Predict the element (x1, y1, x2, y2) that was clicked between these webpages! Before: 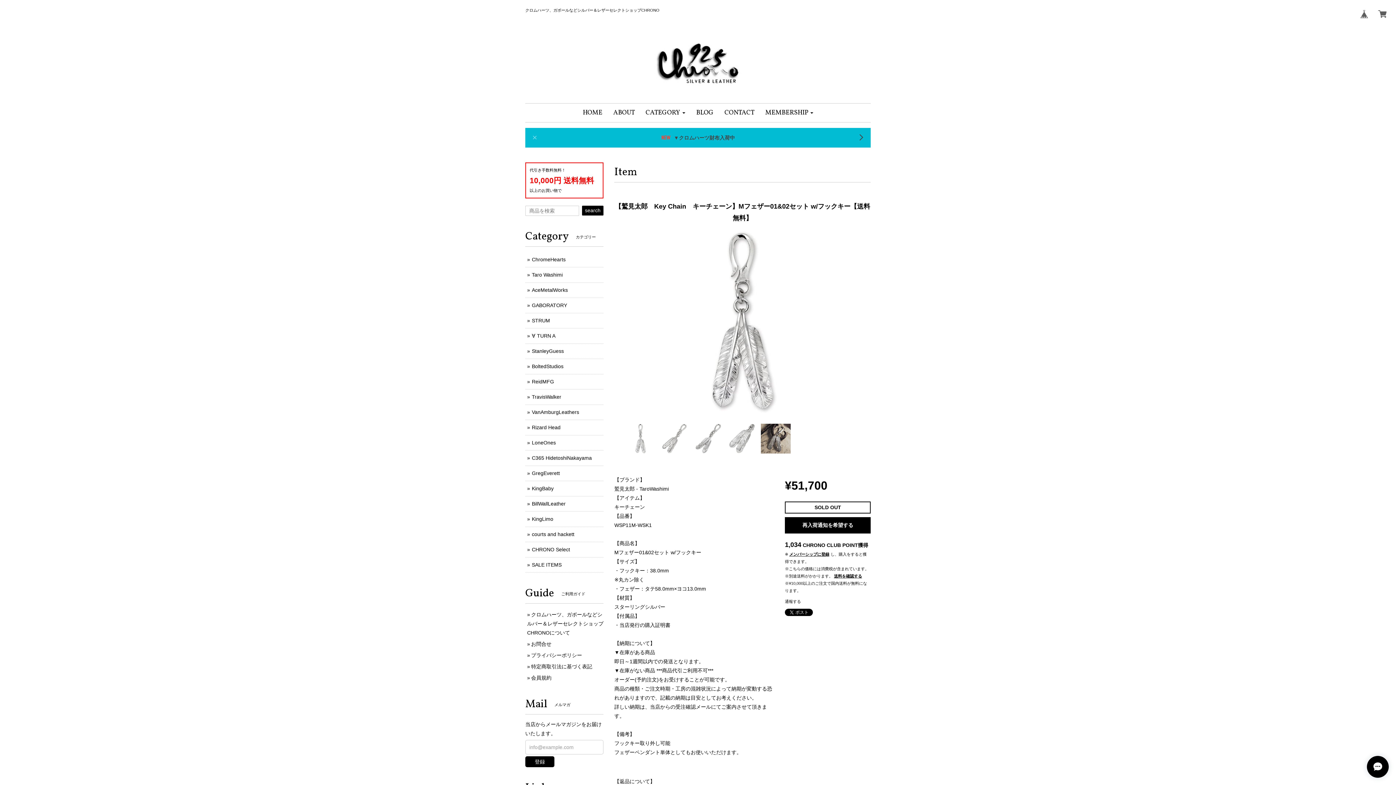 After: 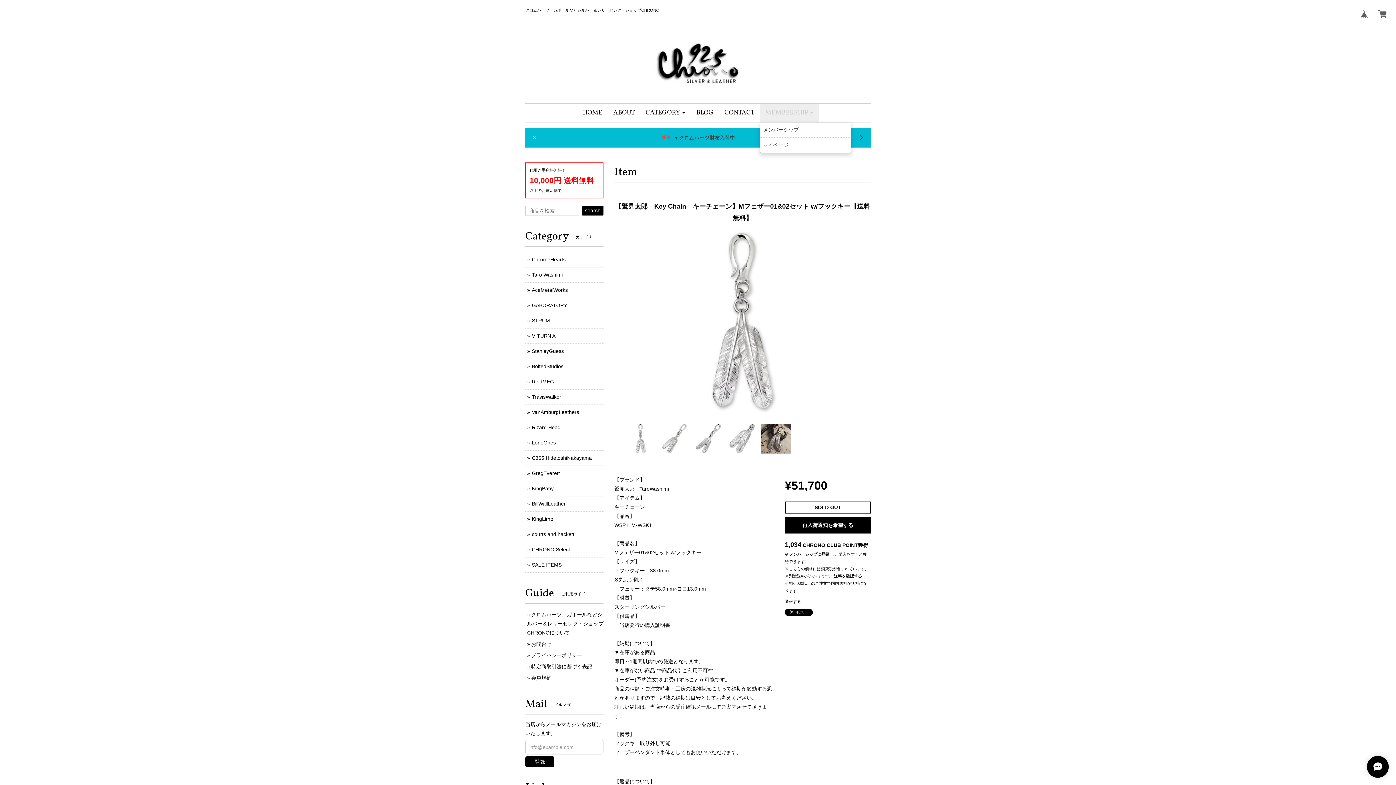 Action: label: MEMBERSHIP  bbox: (760, 103, 818, 122)